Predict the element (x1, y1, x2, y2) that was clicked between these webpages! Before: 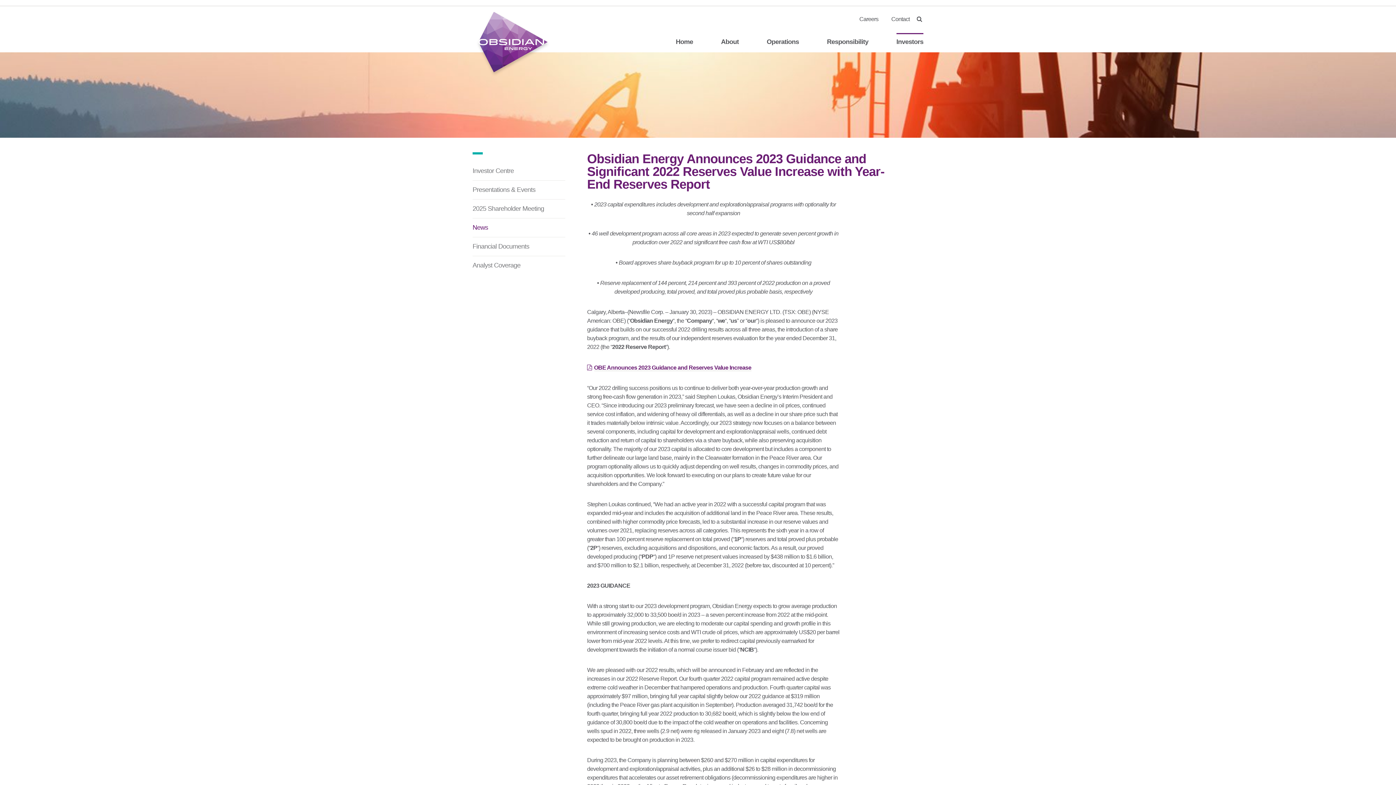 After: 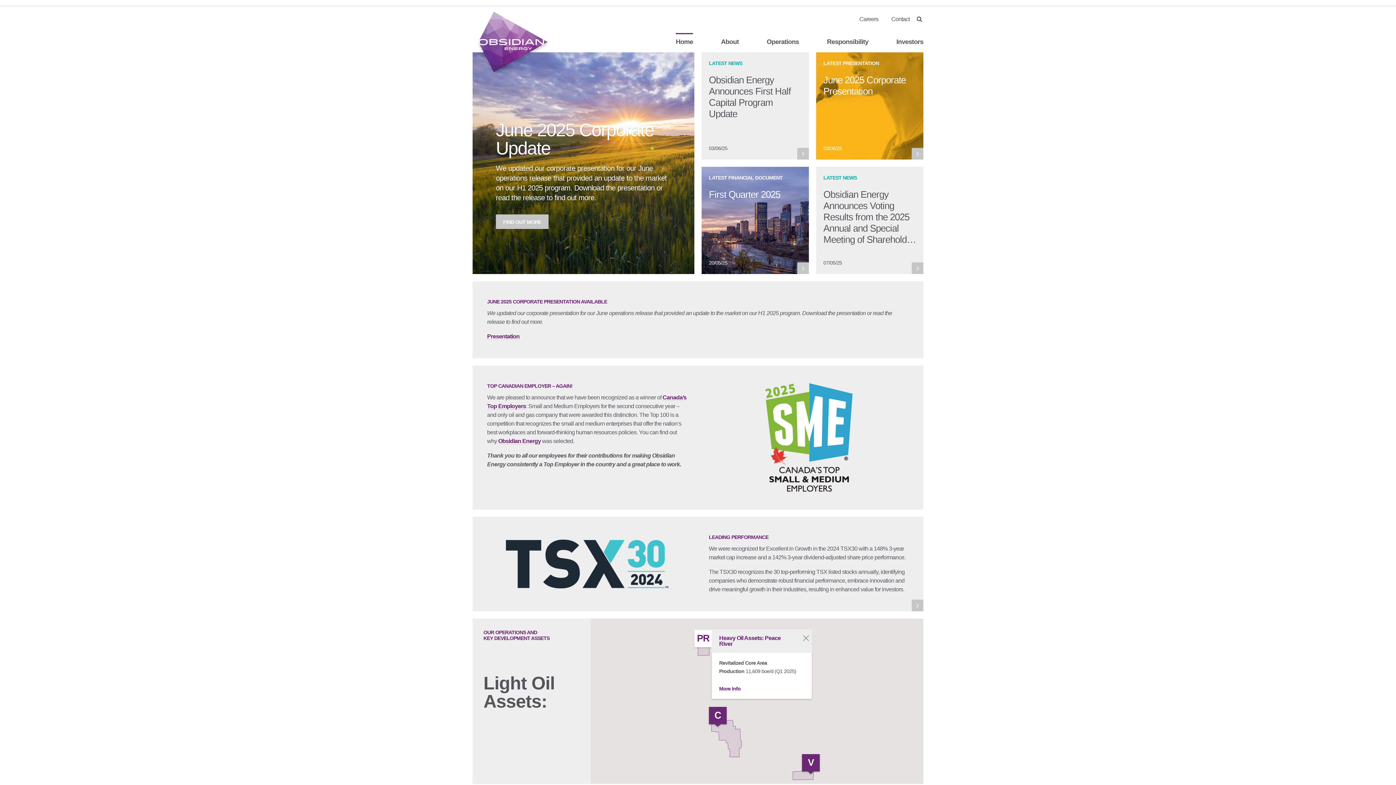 Action: bbox: (675, 33, 693, 52) label: Home